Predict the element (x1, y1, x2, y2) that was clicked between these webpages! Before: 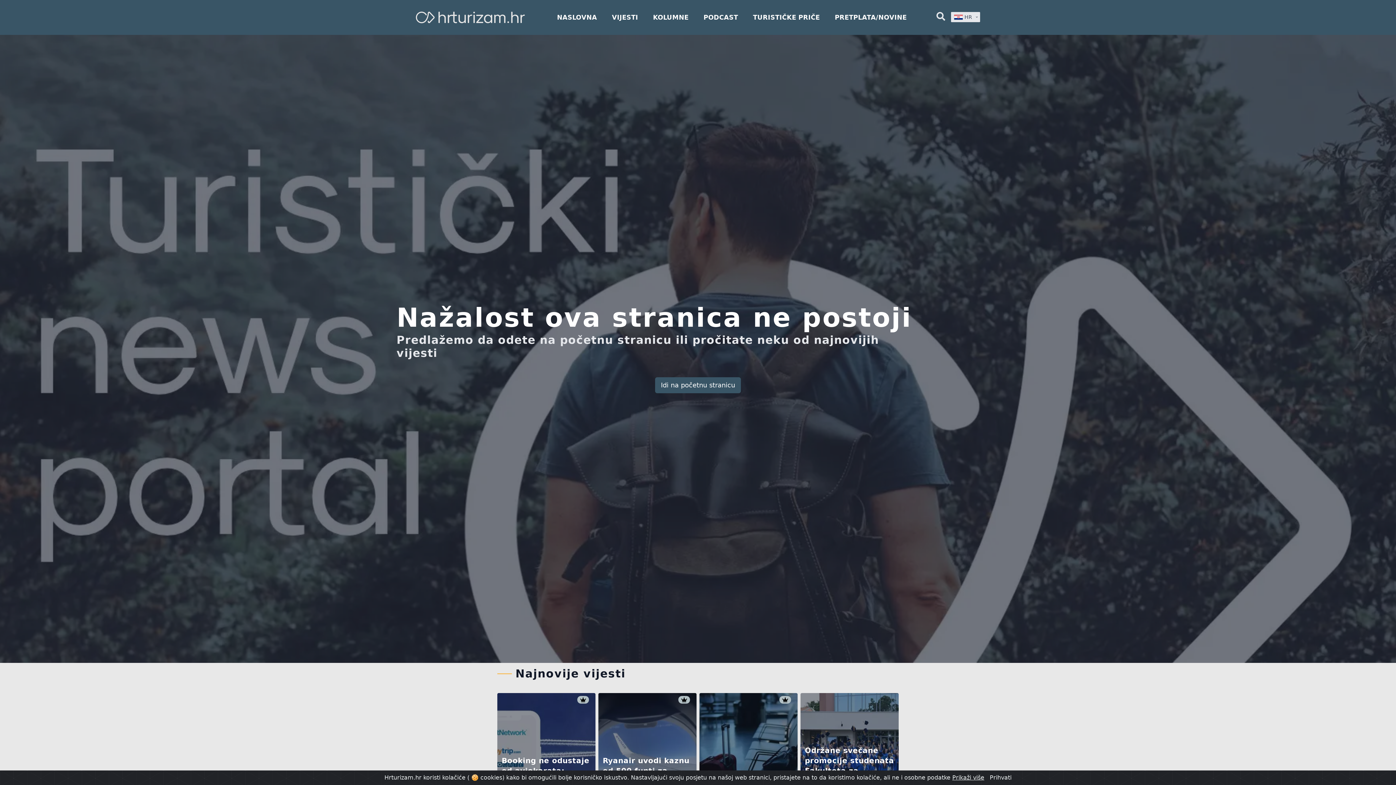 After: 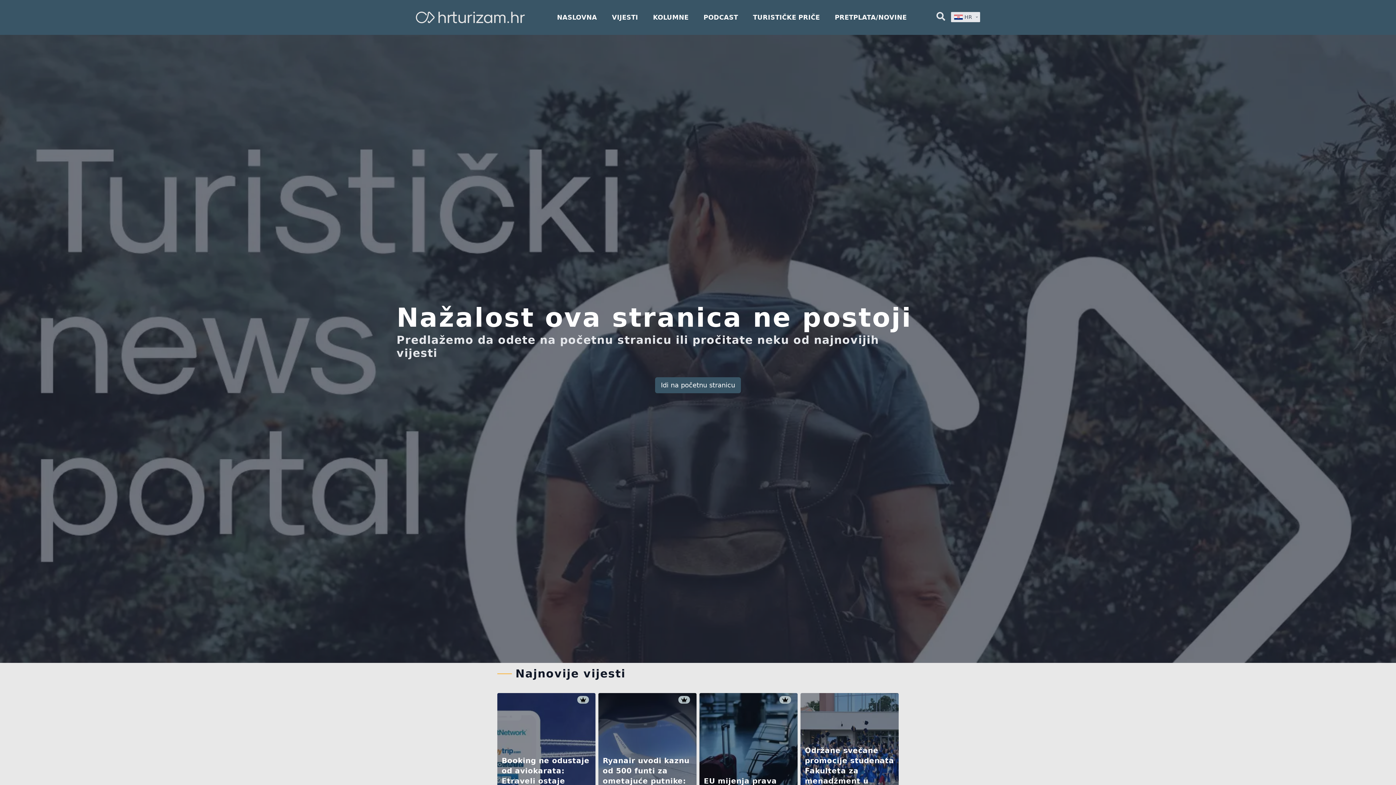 Action: bbox: (990, 773, 1011, 782) label: Prihvati